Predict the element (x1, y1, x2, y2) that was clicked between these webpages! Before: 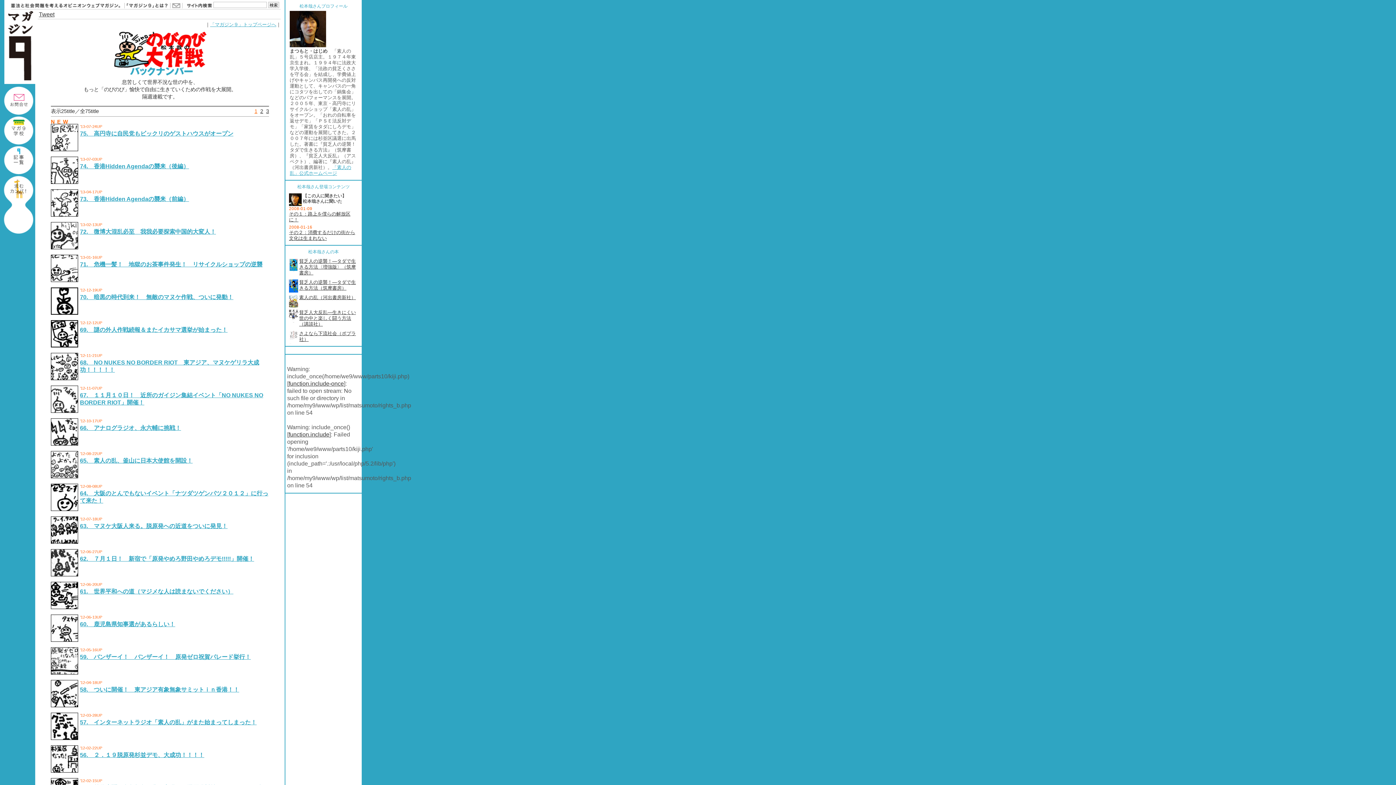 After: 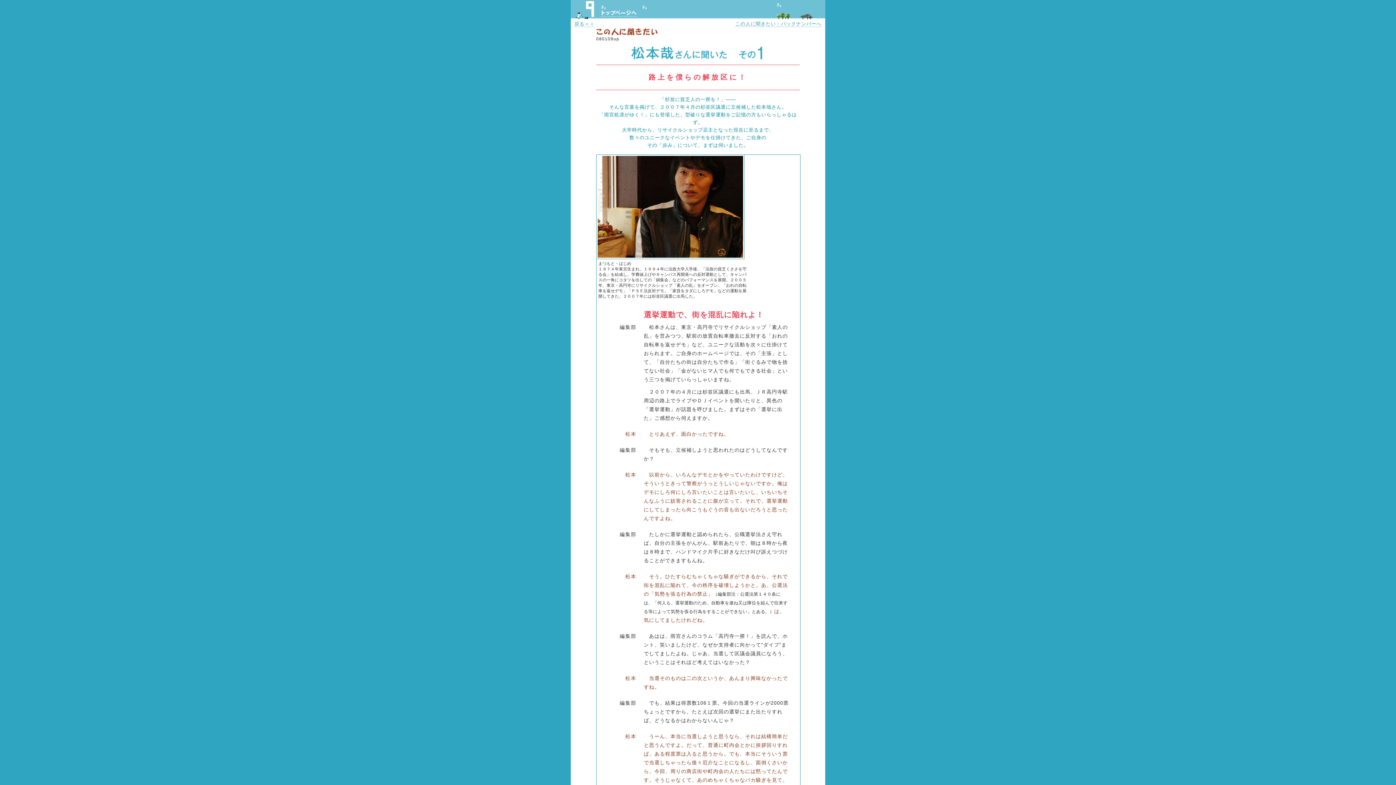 Action: label: その２：消費するだけの街から文化は生まれない bbox: (289, 229, 355, 241)